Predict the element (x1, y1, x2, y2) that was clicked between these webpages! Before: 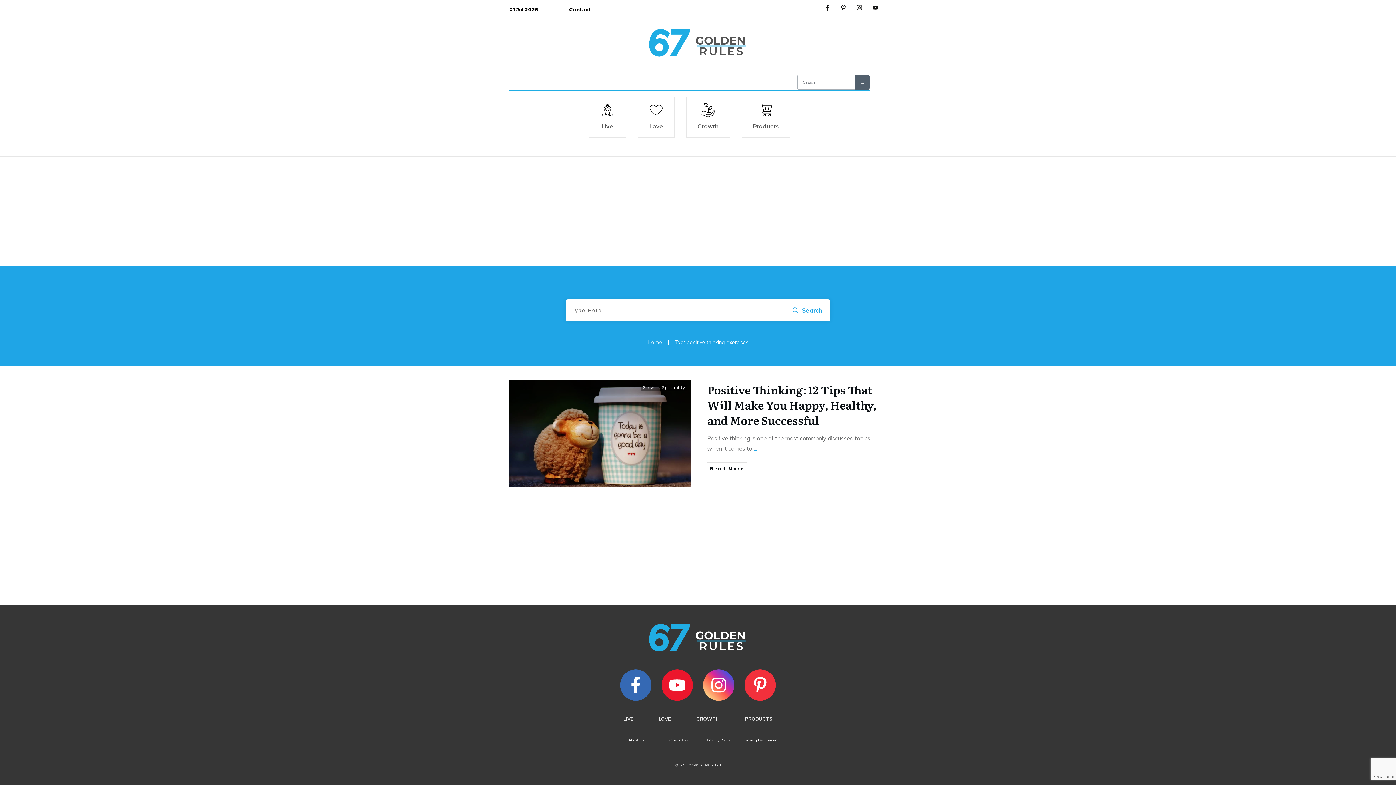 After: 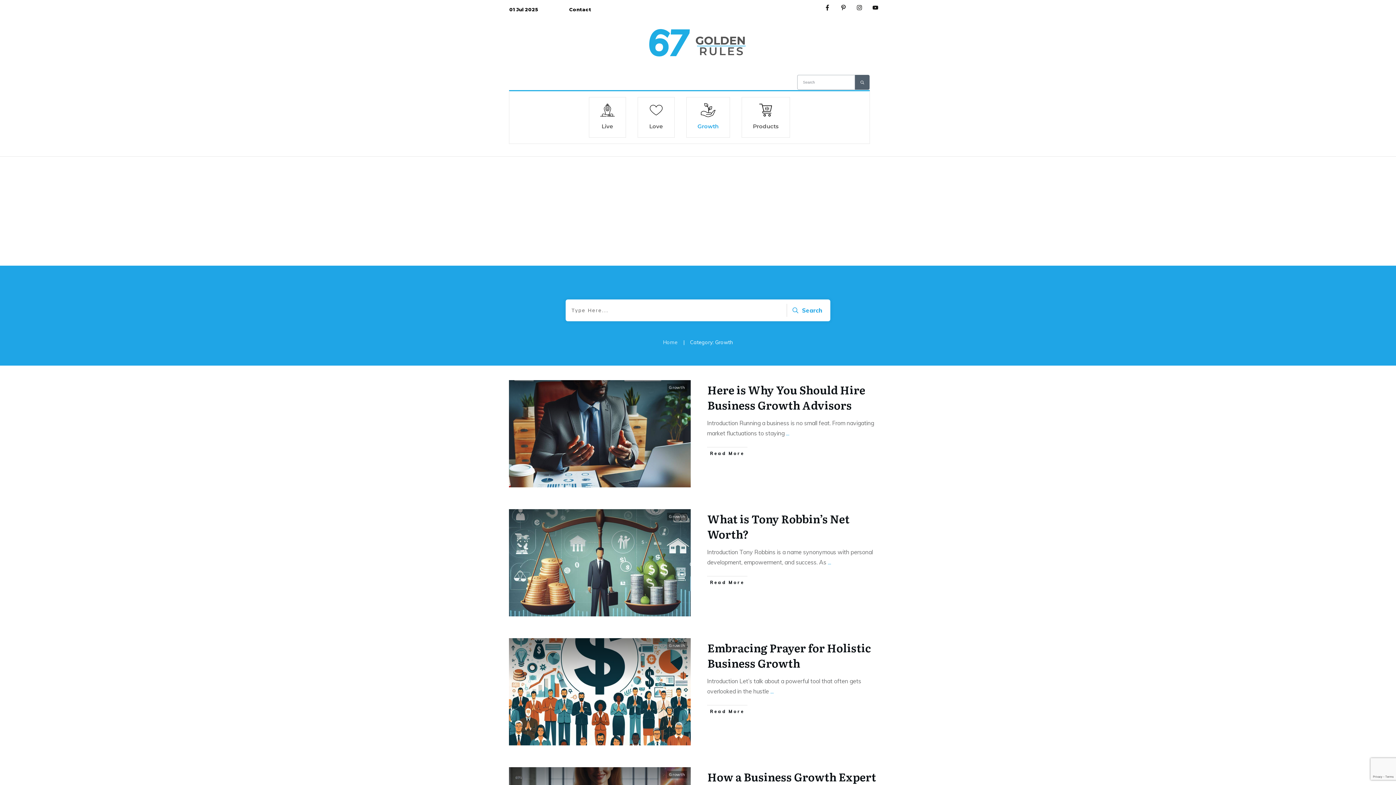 Action: bbox: (697, 102, 718, 132) label: Growth